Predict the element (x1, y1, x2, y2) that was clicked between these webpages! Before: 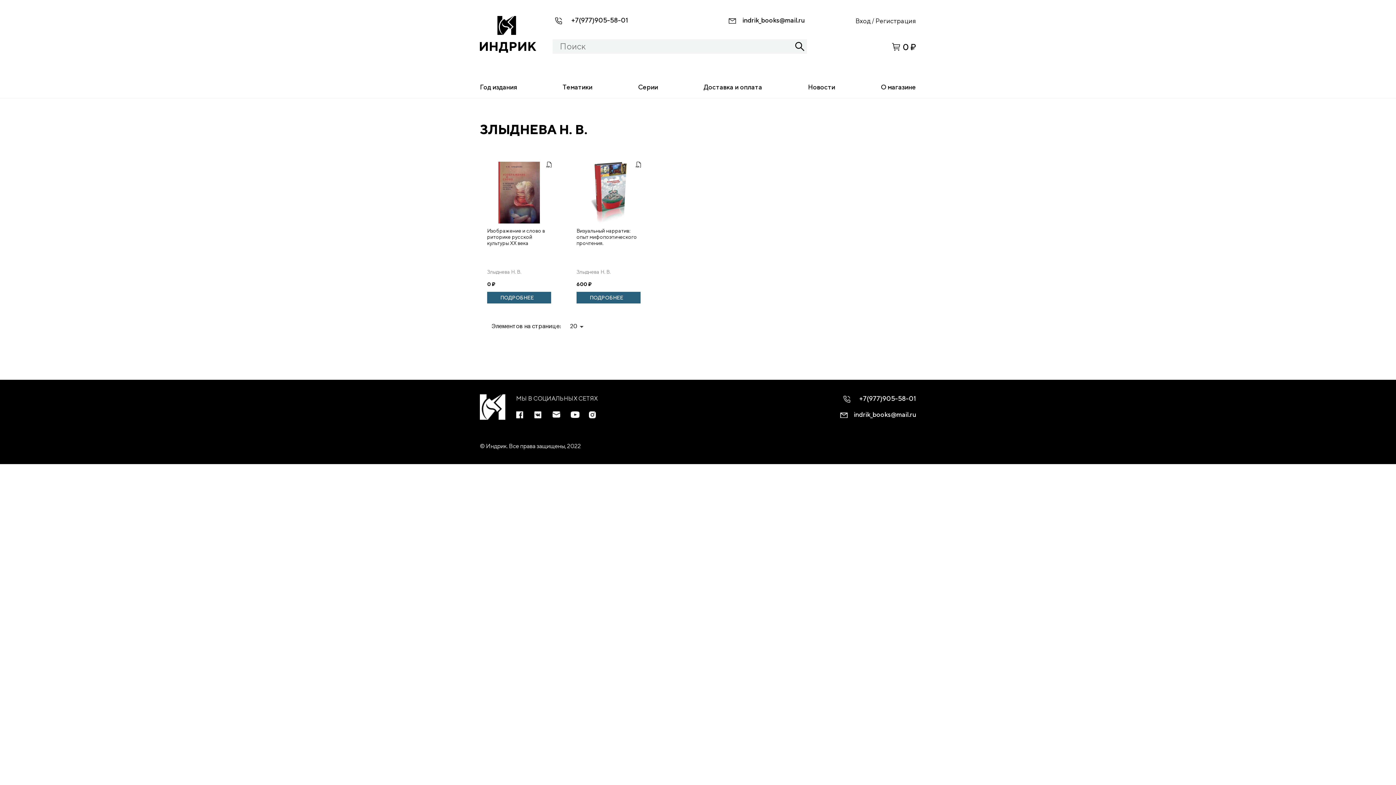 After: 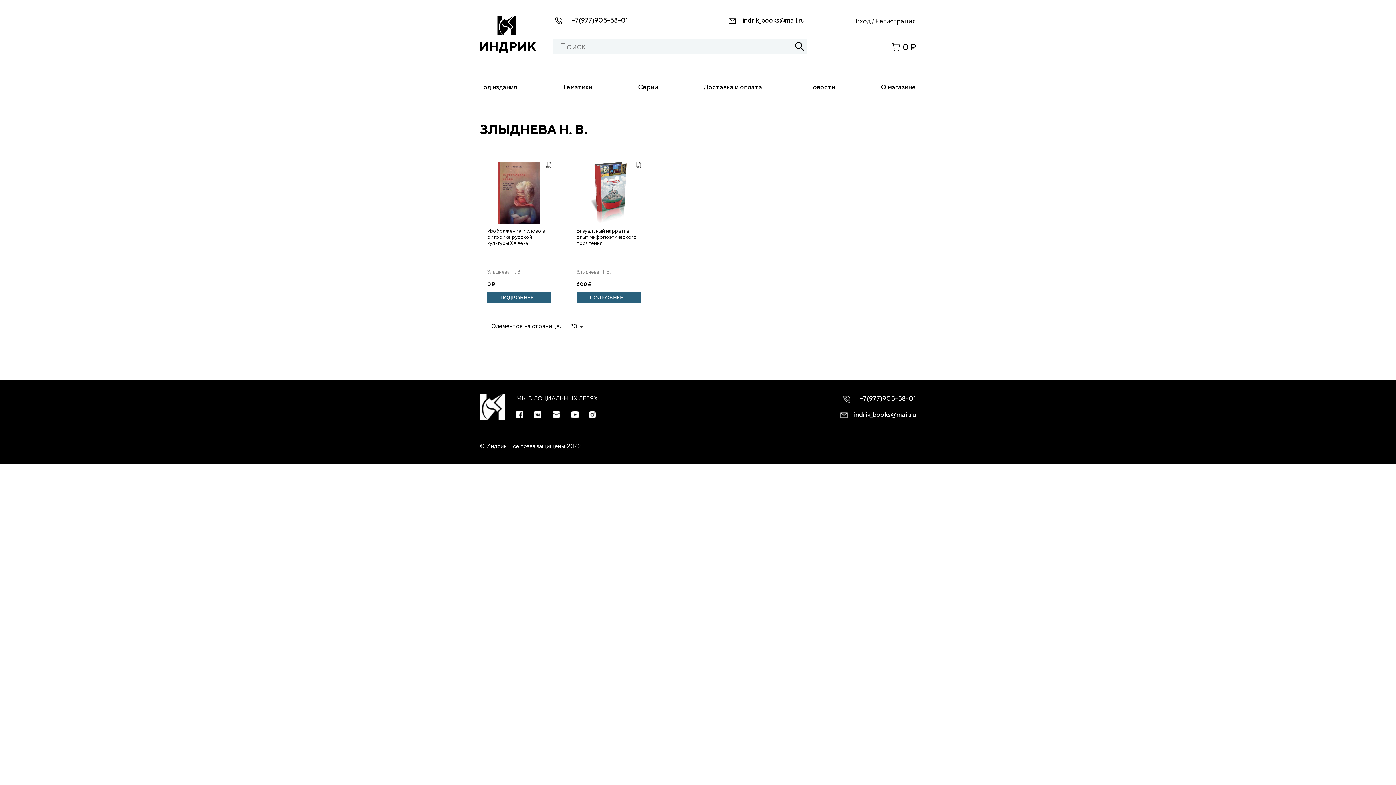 Action: label: +7(977)905-58-01 bbox: (571, 16, 628, 24)